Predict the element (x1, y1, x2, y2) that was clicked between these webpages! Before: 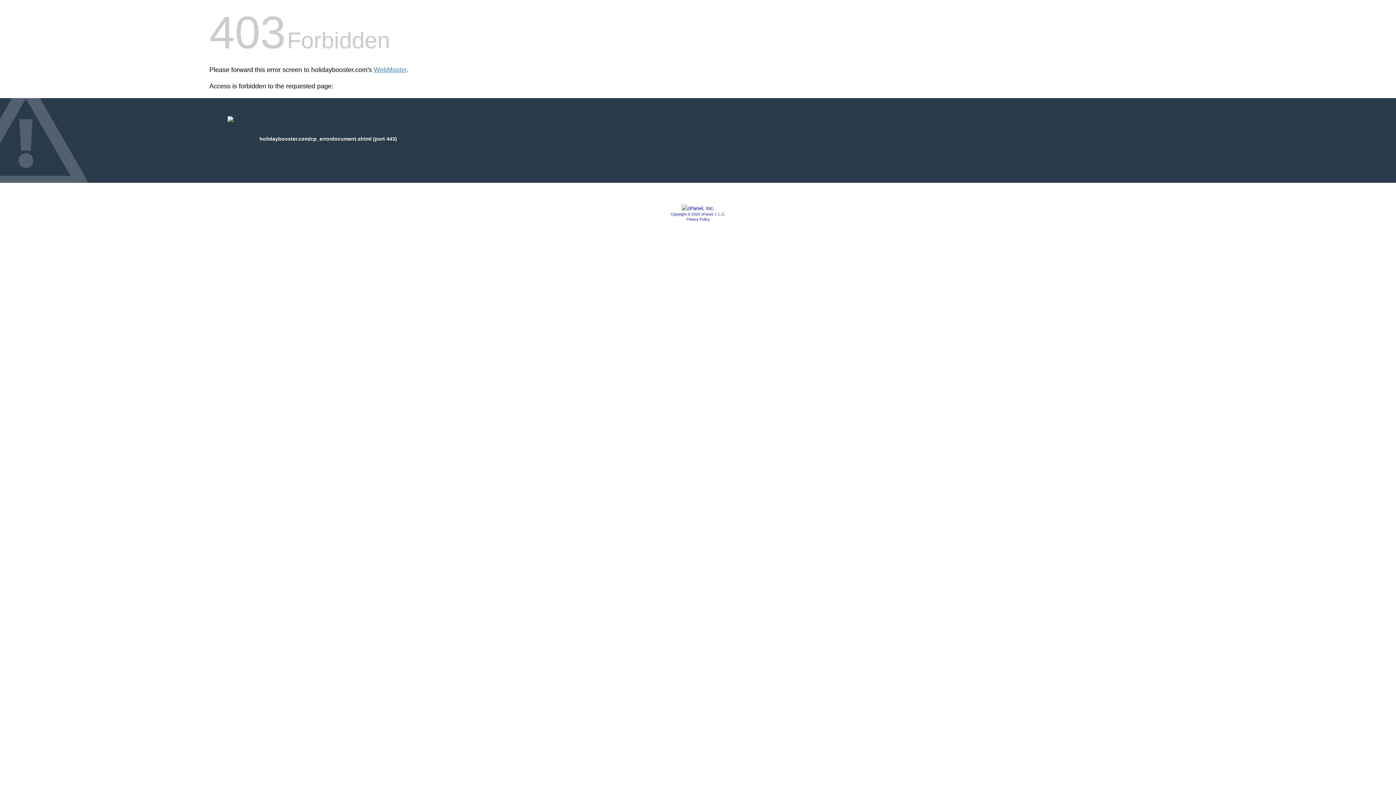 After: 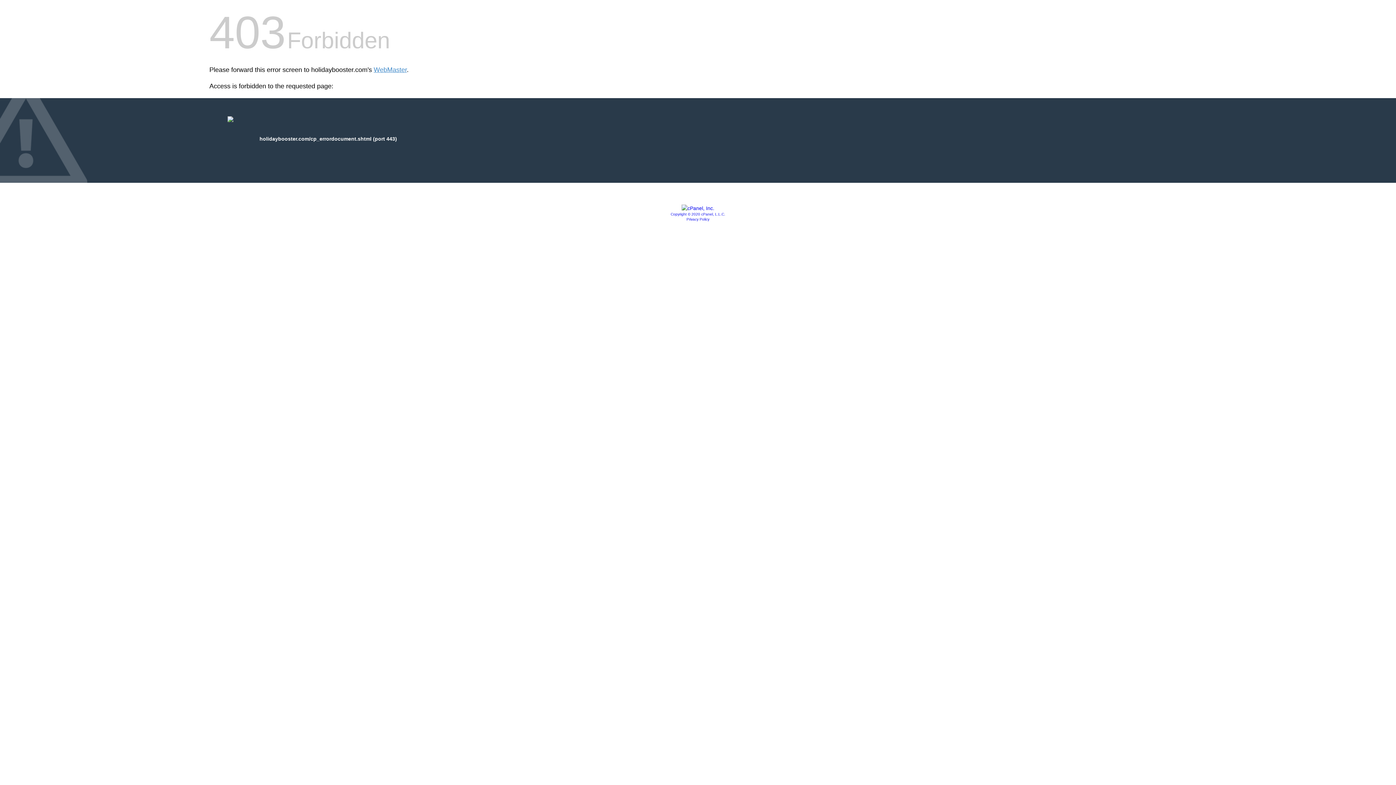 Action: bbox: (686, 217, 709, 221) label: Privacy Policy